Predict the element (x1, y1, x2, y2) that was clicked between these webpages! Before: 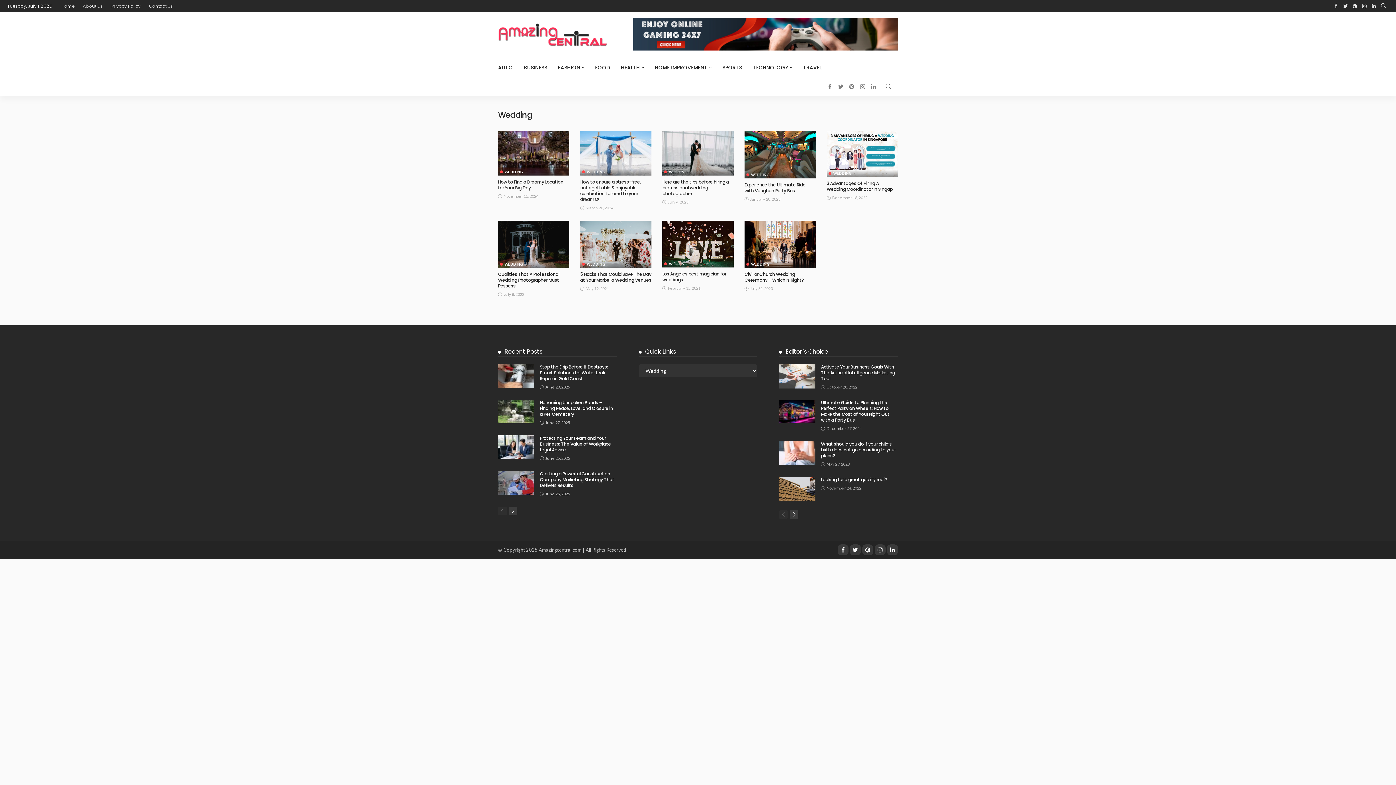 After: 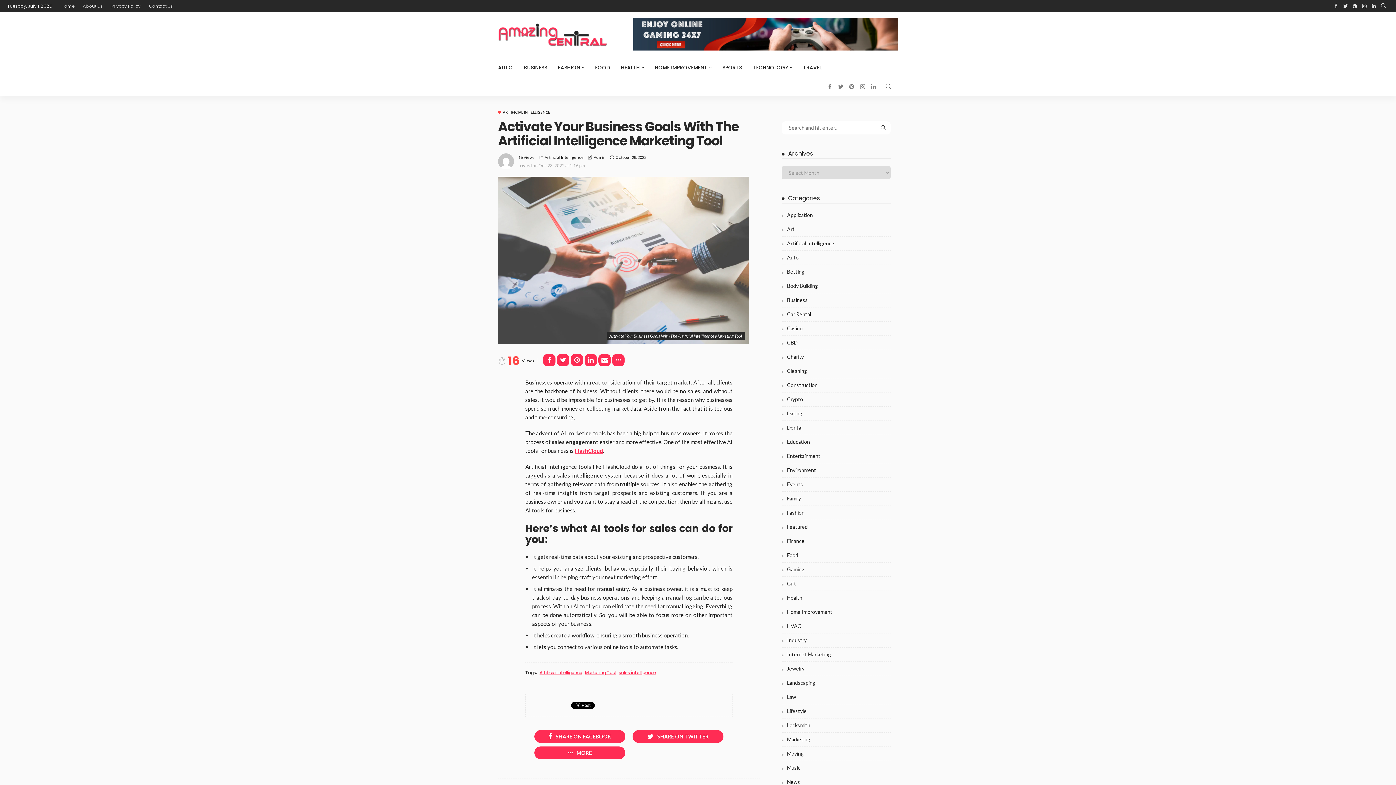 Action: bbox: (779, 364, 815, 388)